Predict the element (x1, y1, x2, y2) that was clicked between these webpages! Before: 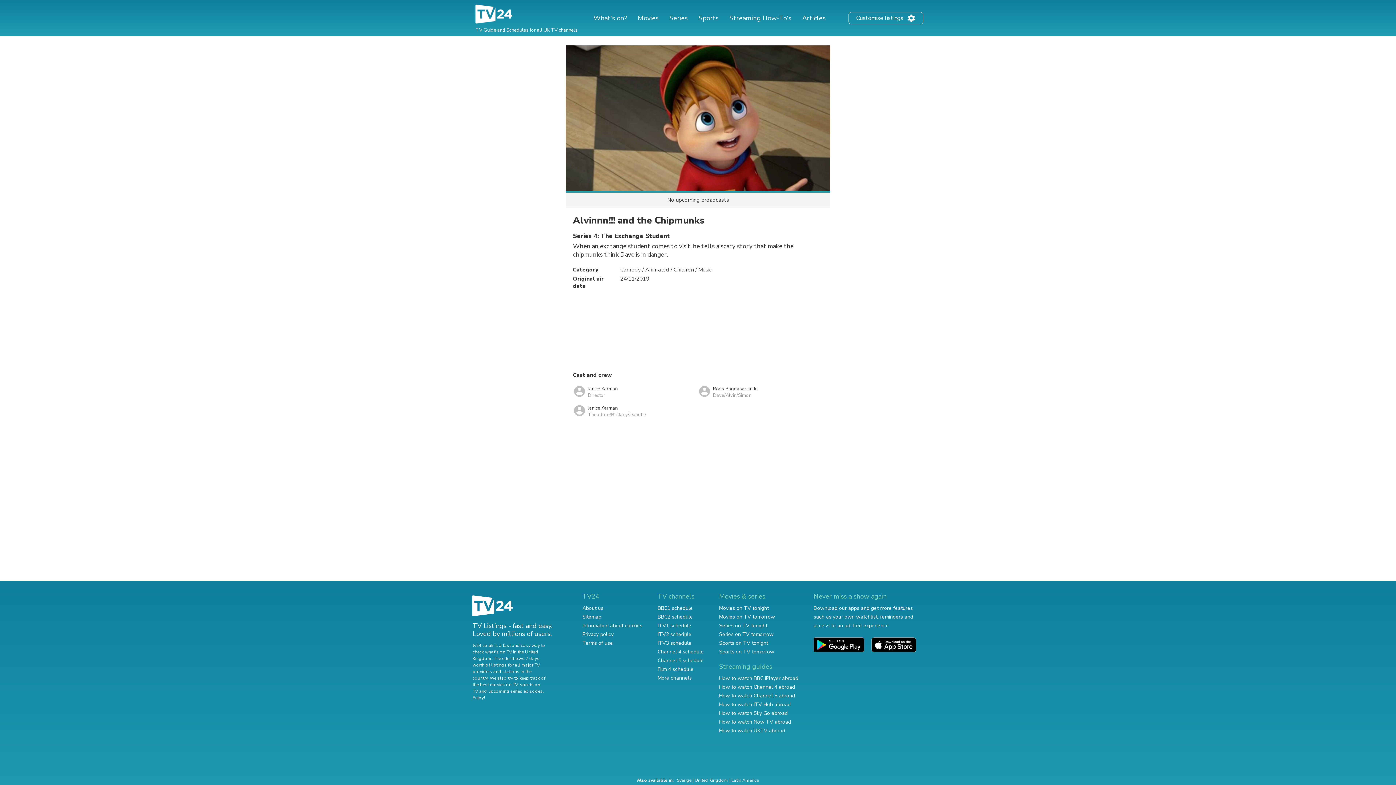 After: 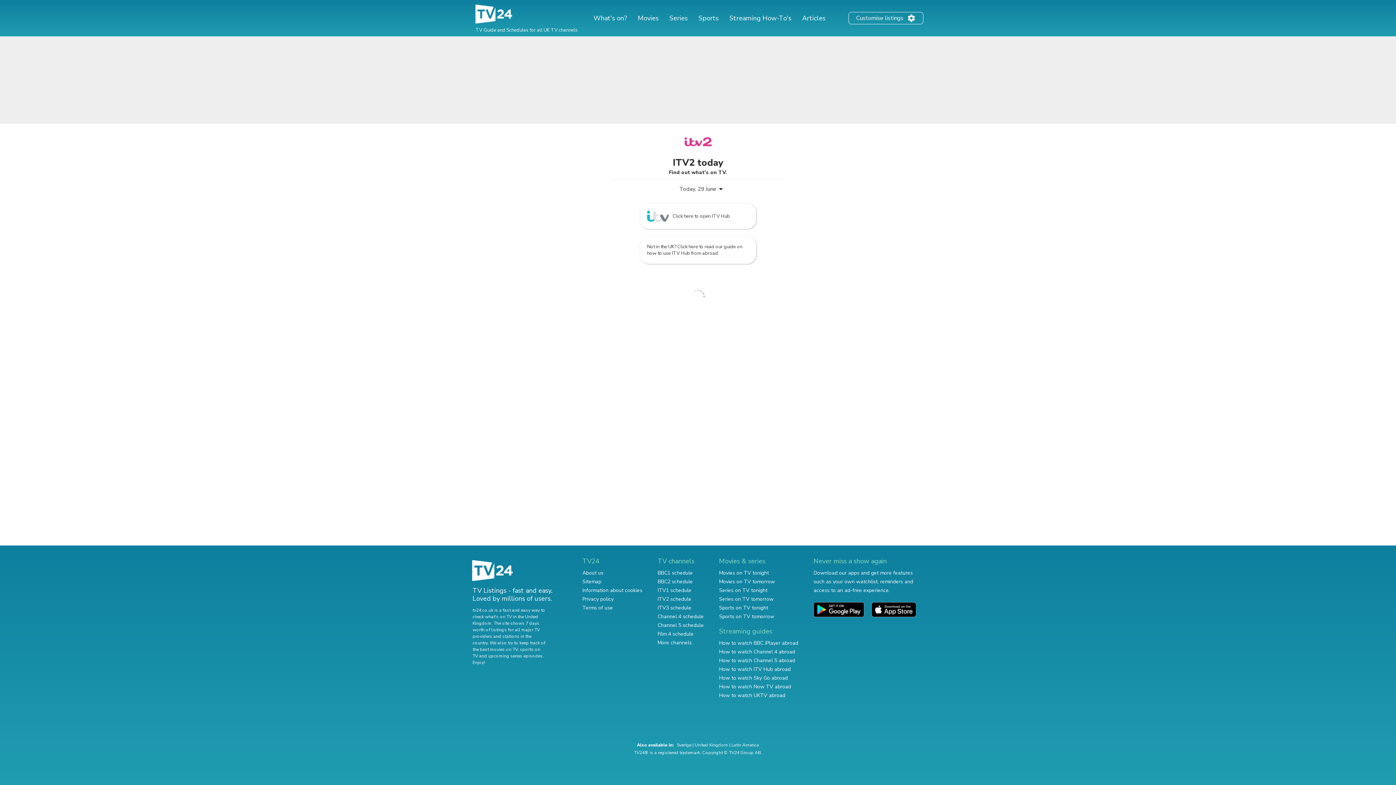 Action: label: ITV2 schedule bbox: (657, 631, 691, 638)